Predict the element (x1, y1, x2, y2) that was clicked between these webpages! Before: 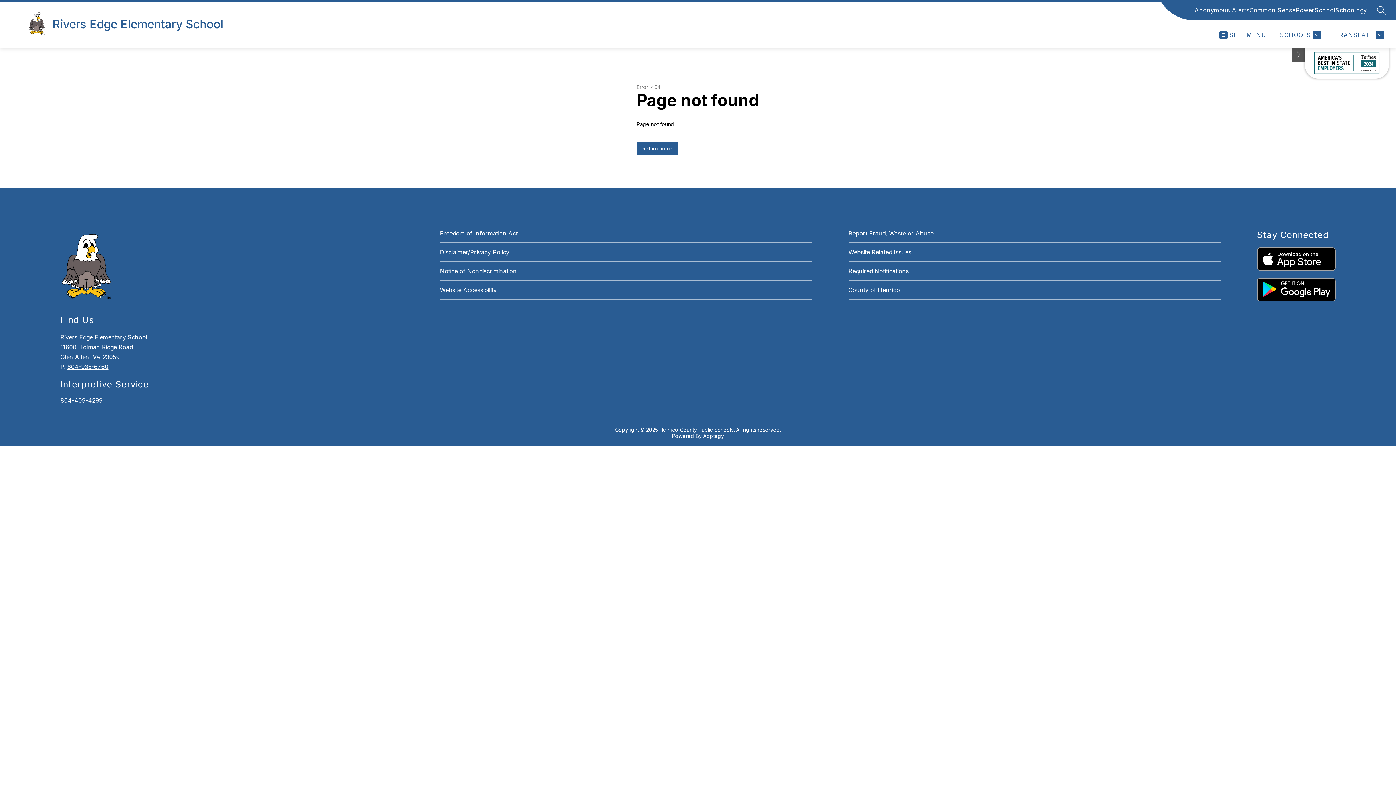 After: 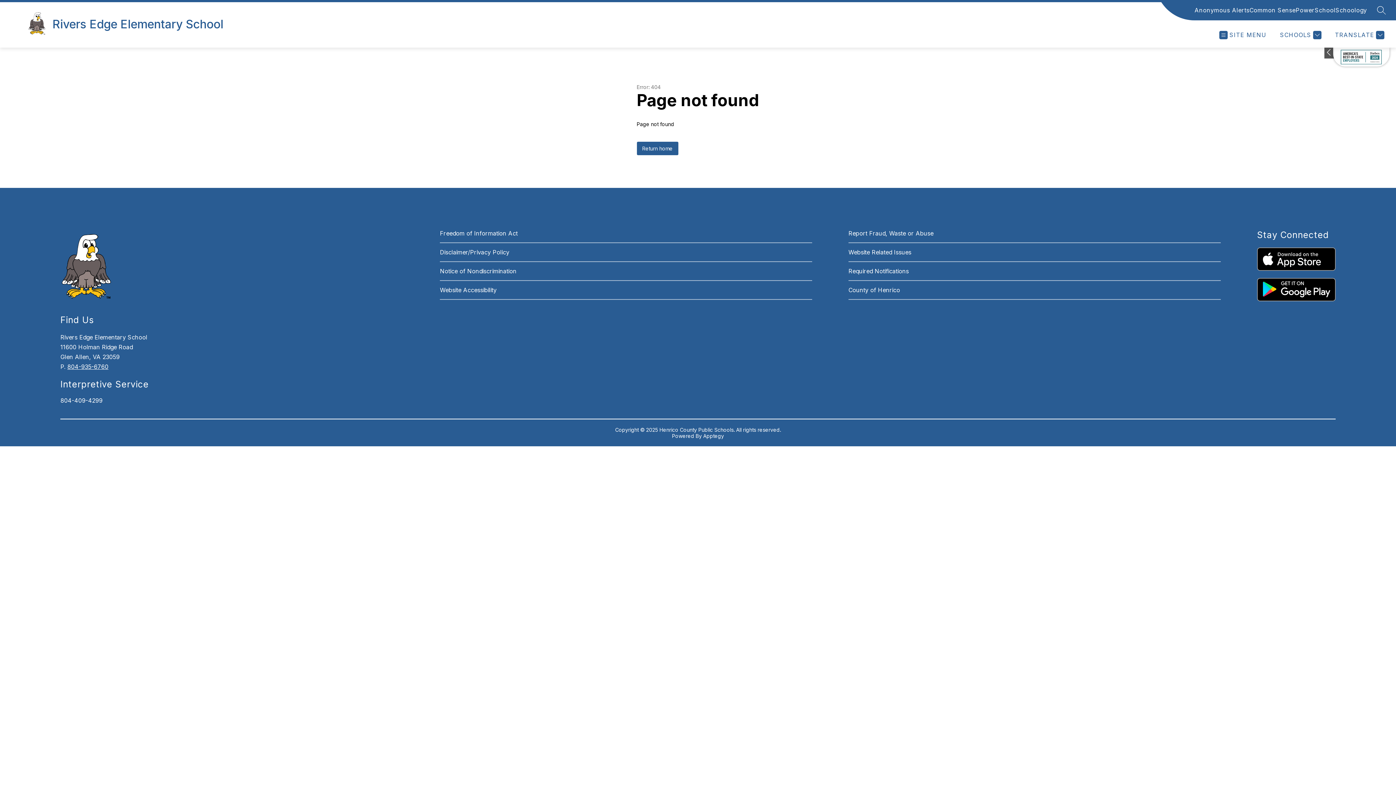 Action: bbox: (1292, 47, 1305, 61) label: See button